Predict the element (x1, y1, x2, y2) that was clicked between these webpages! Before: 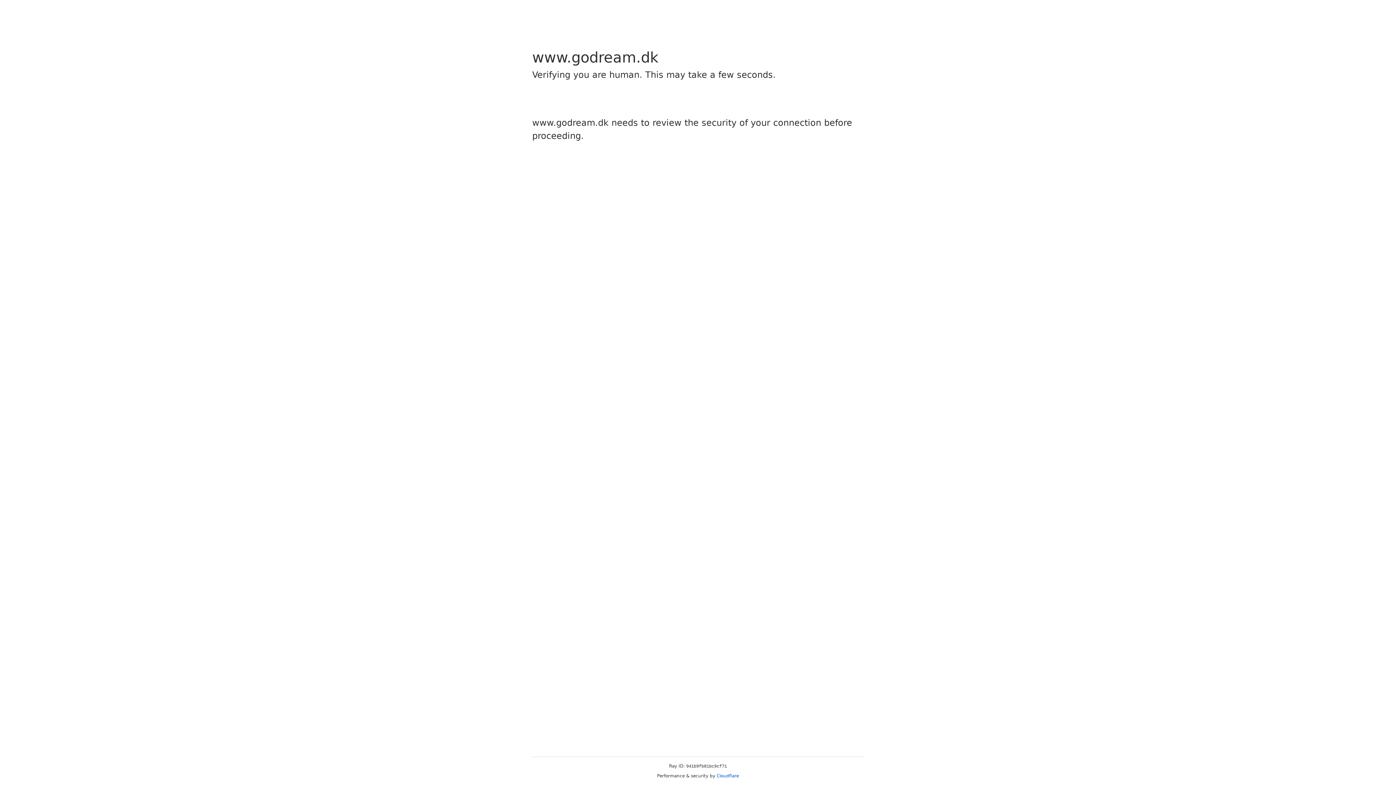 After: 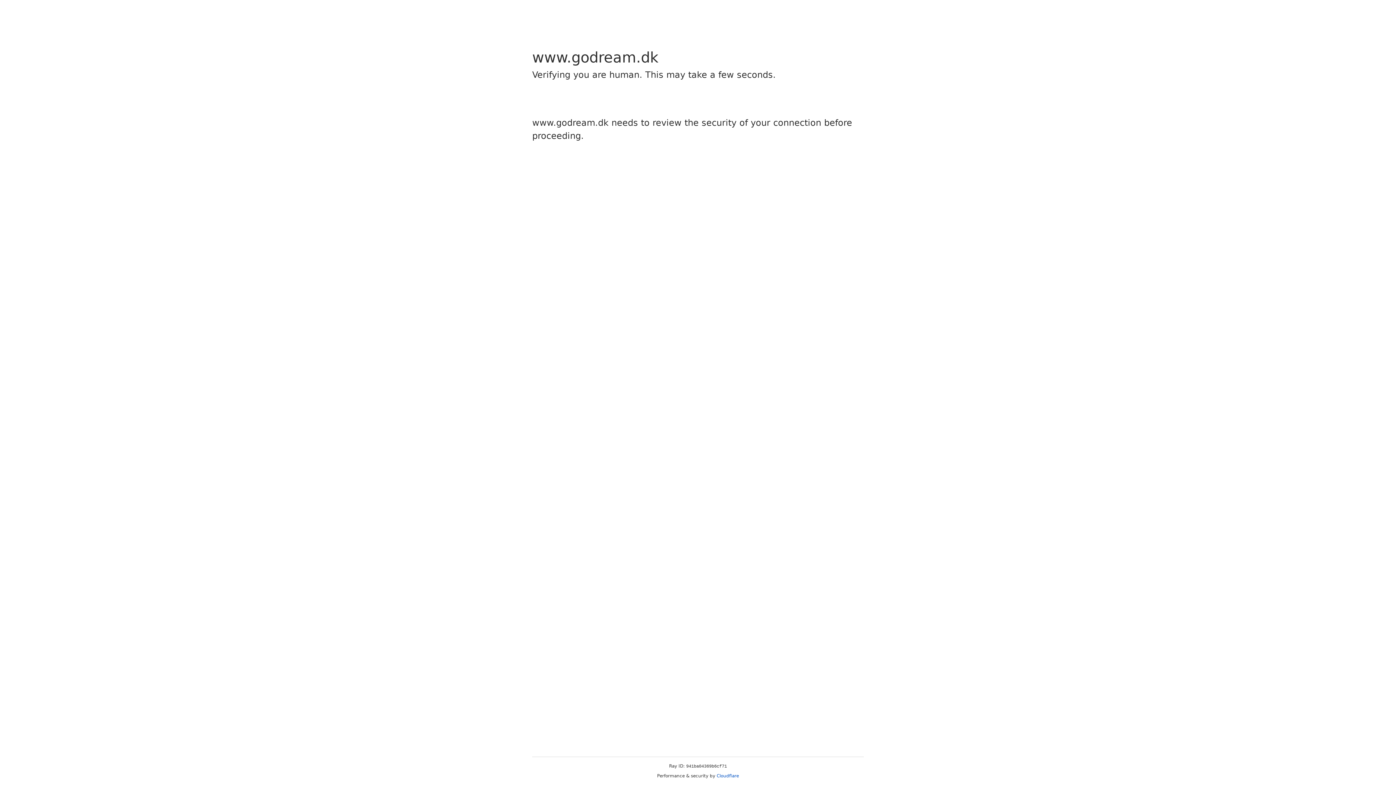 Action: bbox: (716, 773, 739, 778) label: Cloudflare